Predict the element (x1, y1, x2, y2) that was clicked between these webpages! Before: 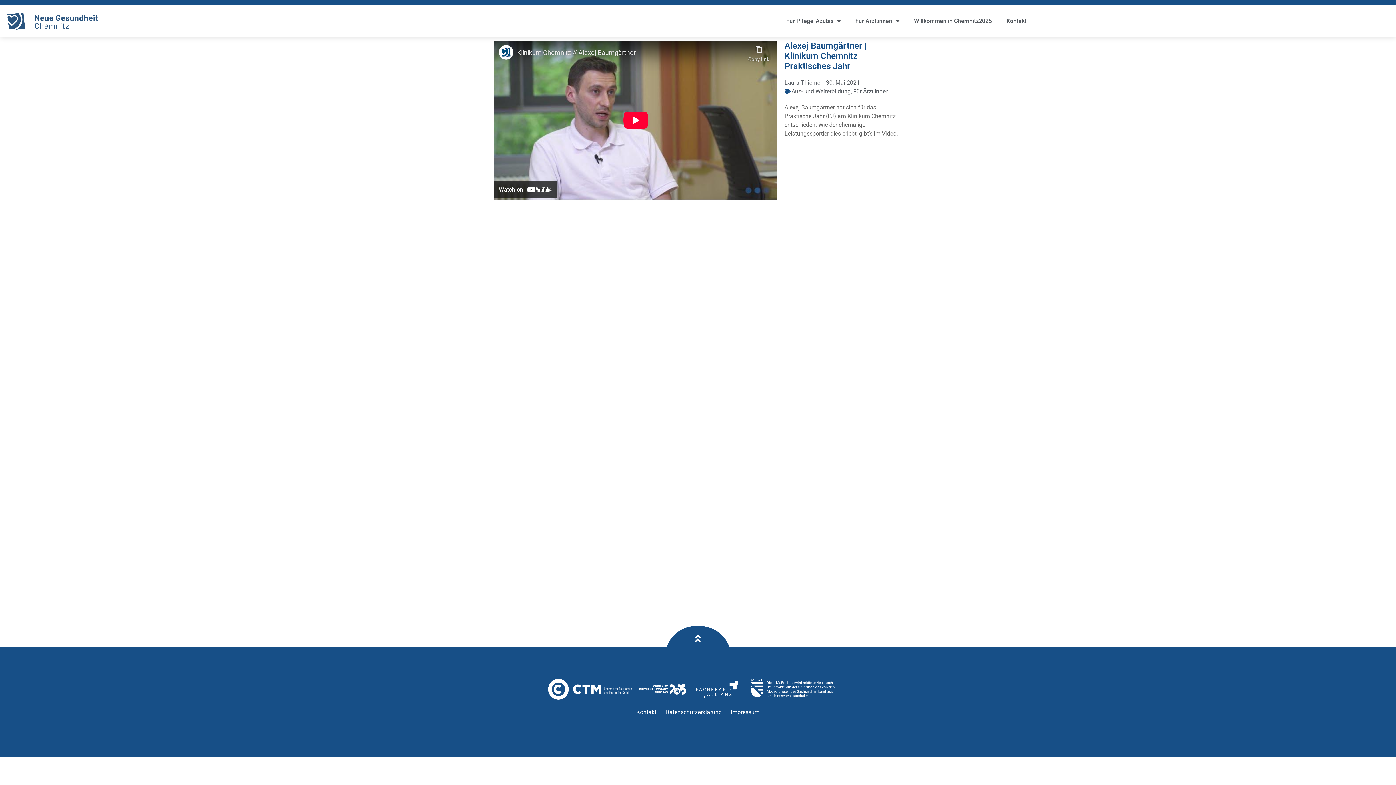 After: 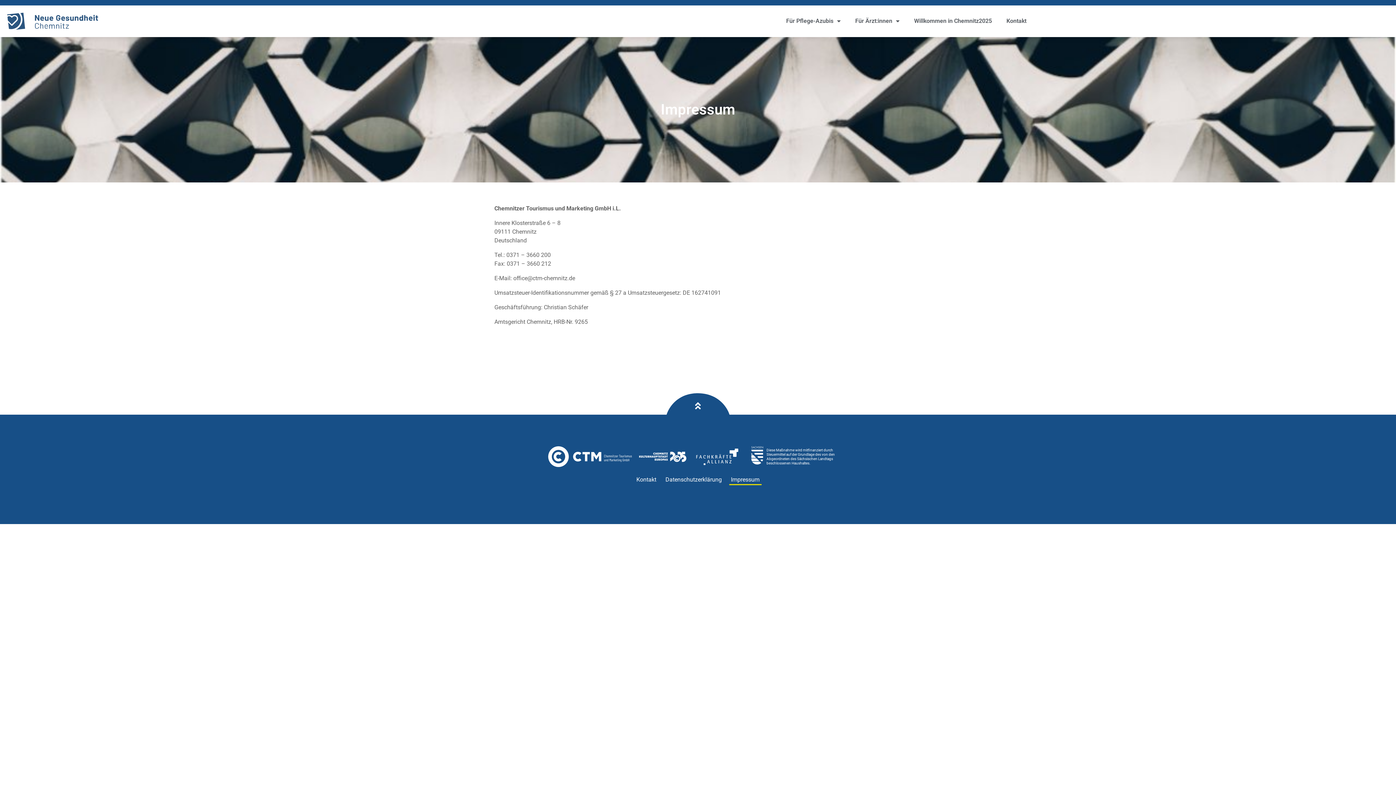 Action: bbox: (729, 707, 761, 718) label: Impressum